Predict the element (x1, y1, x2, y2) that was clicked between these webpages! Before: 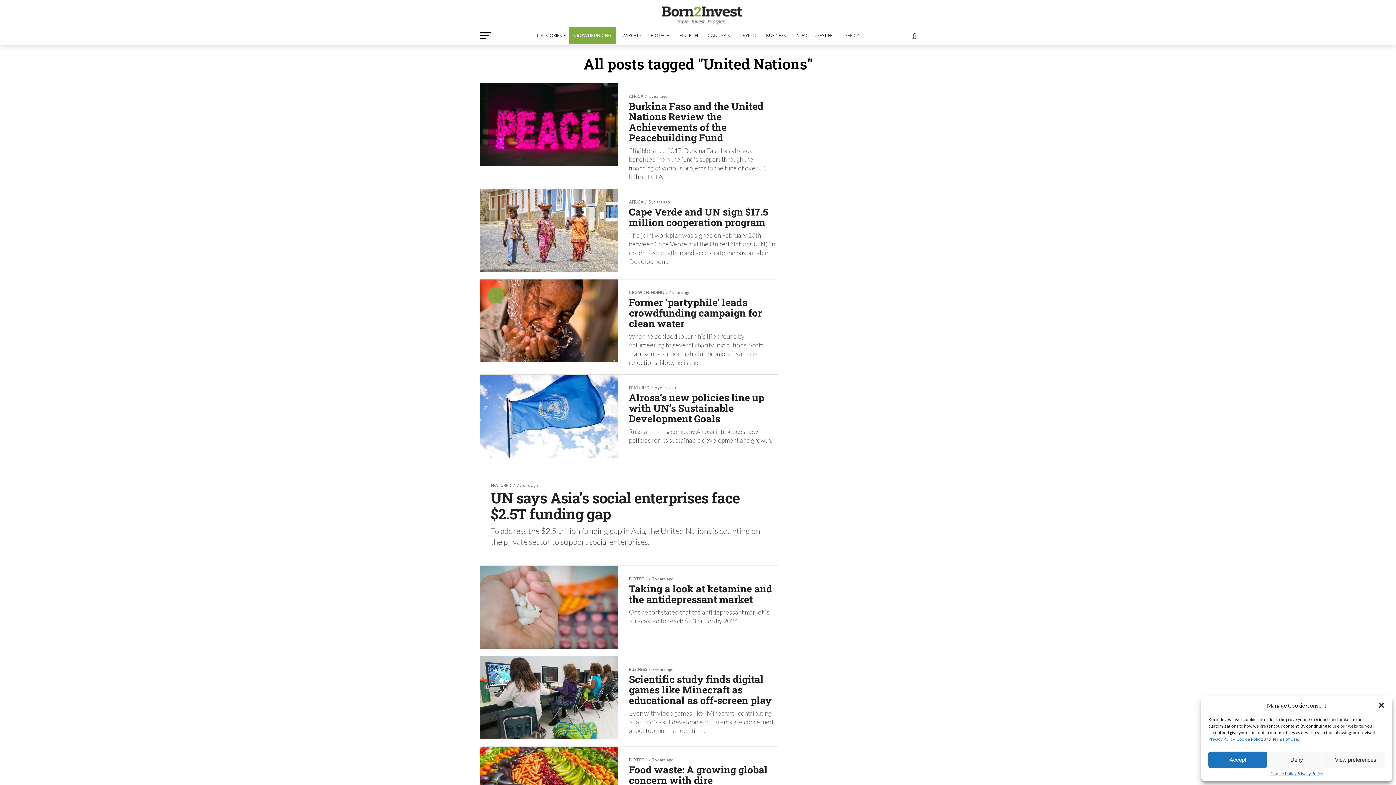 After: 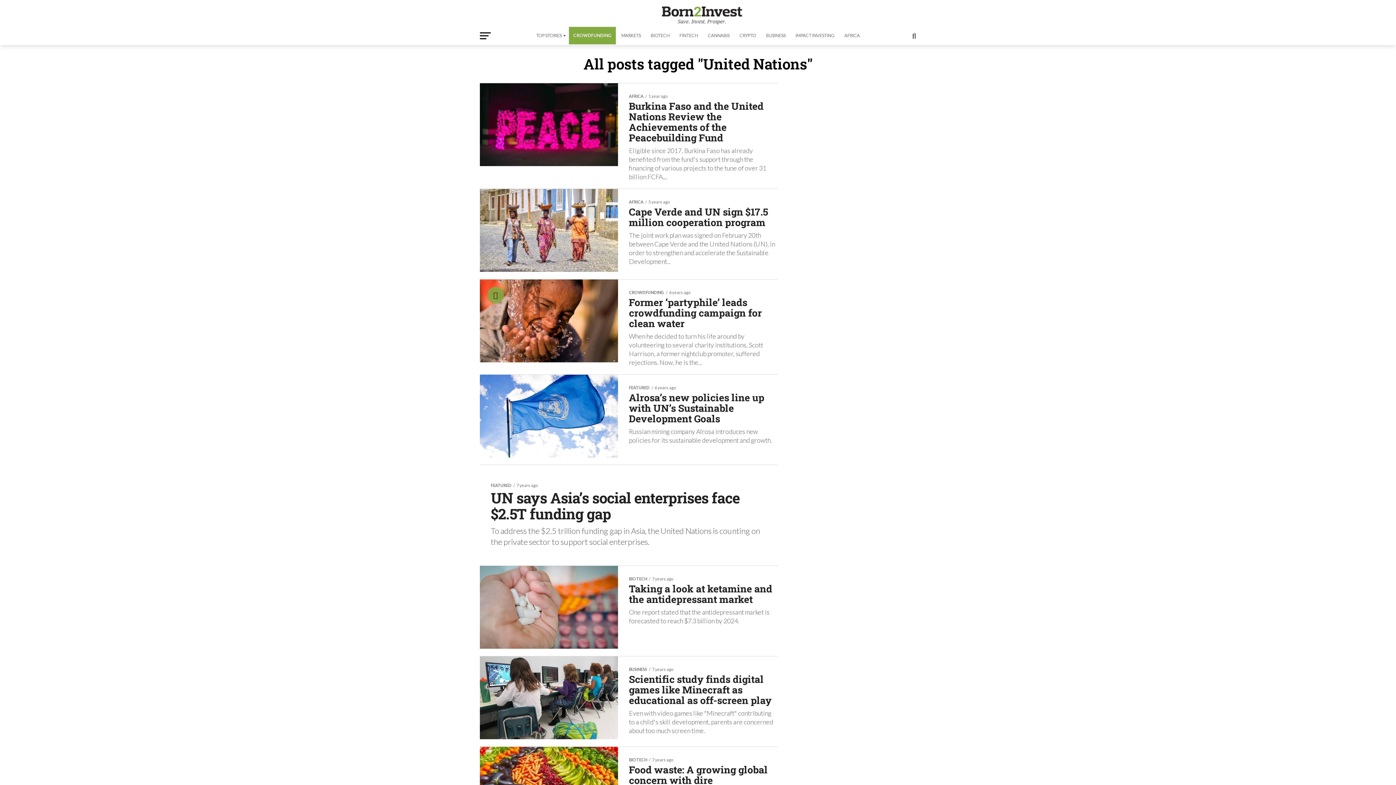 Action: label: Accept bbox: (1208, 752, 1267, 768)